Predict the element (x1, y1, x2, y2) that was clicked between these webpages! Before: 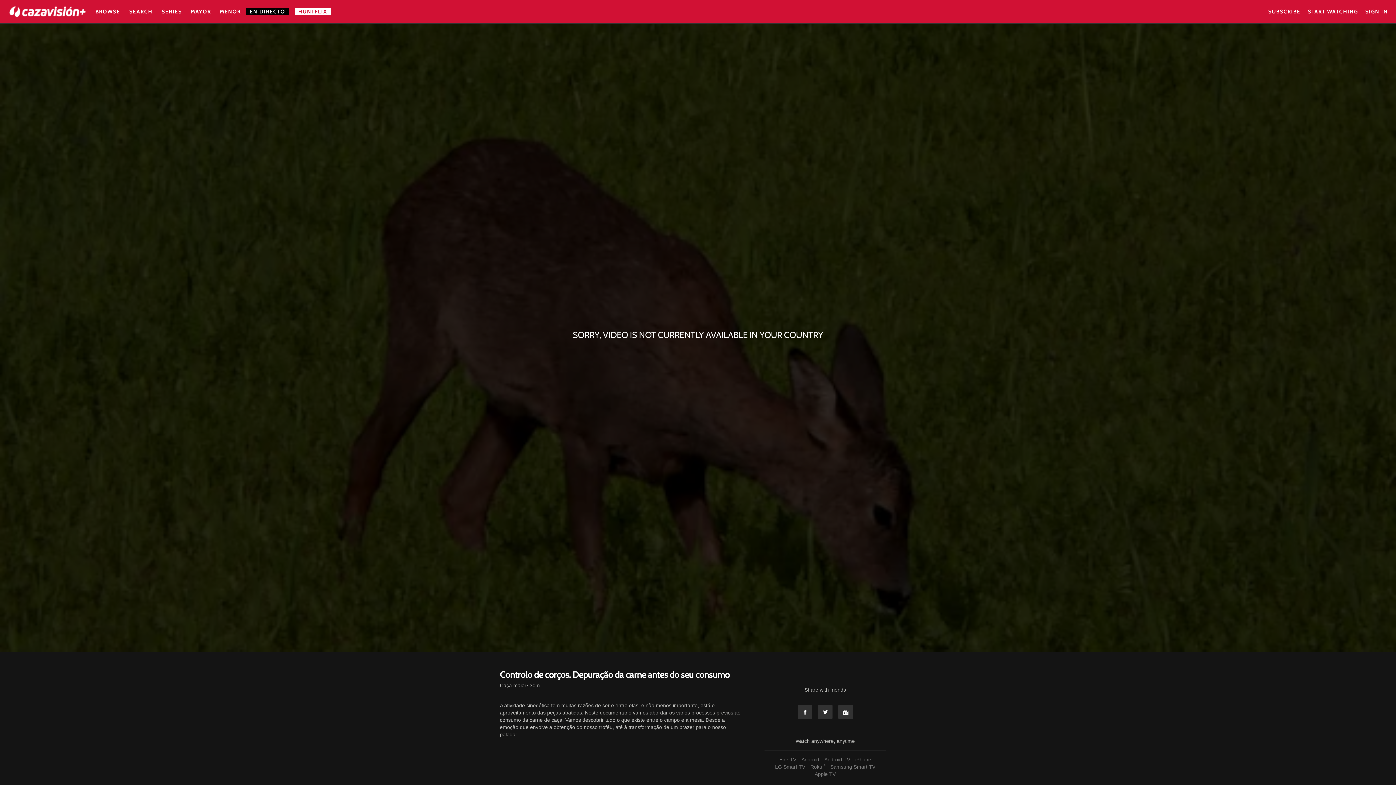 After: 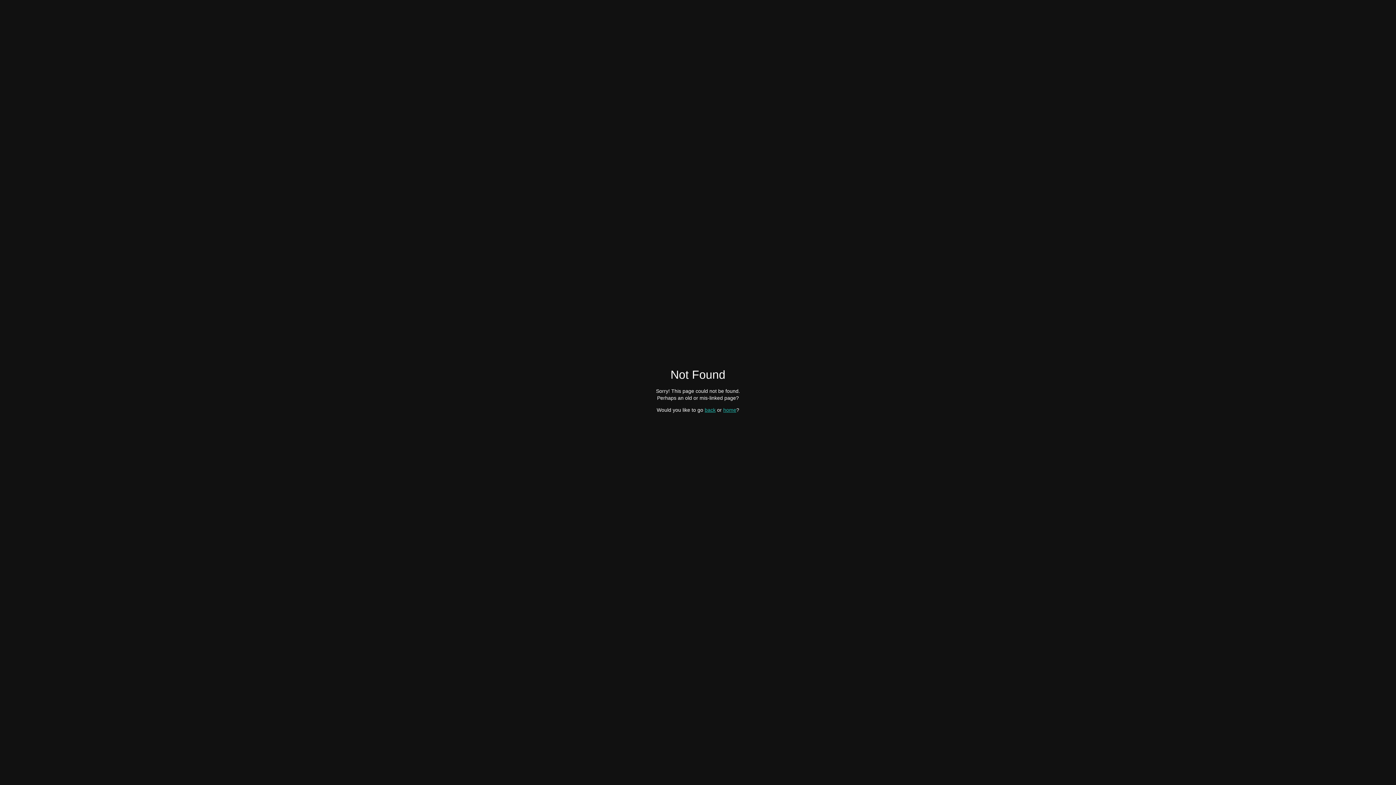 Action: label: Caça maior bbox: (500, 682, 526, 689)